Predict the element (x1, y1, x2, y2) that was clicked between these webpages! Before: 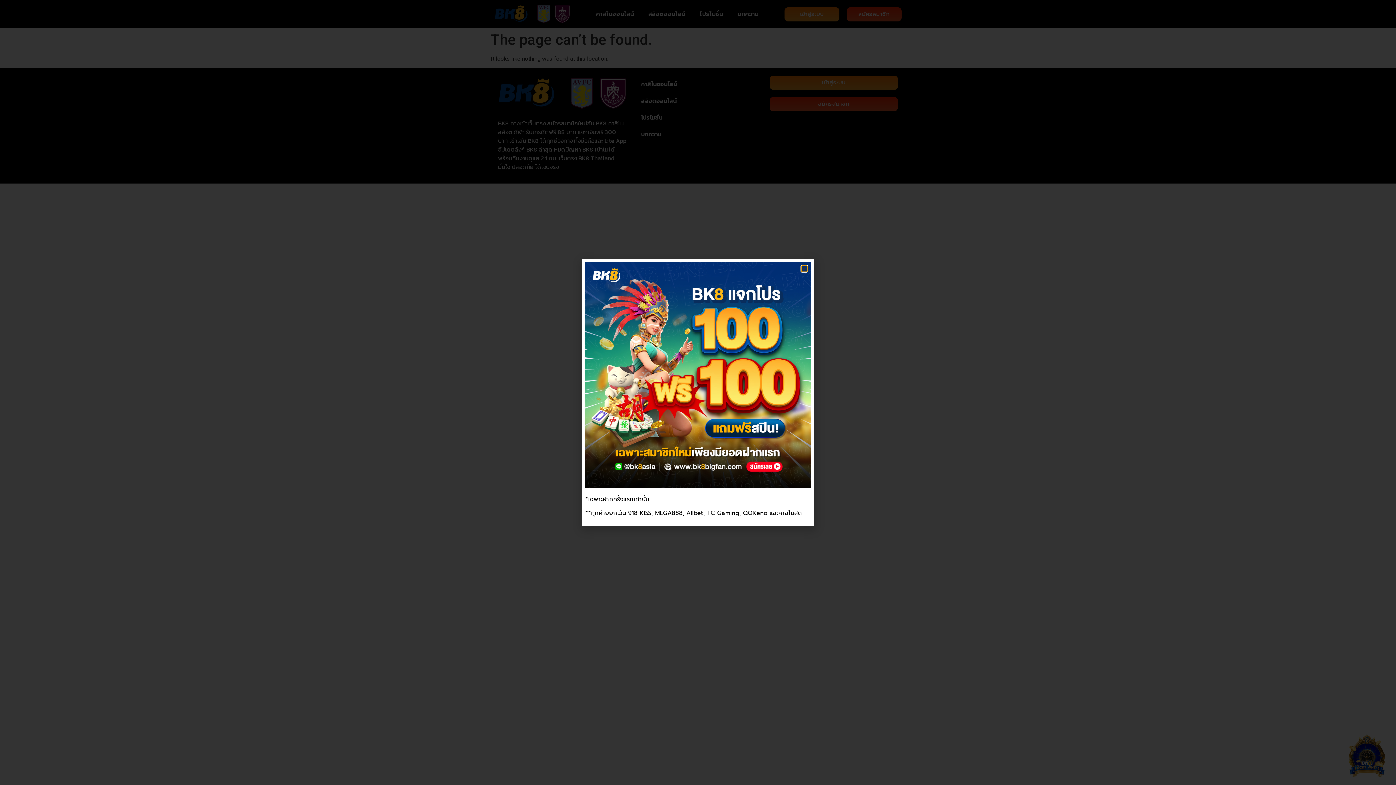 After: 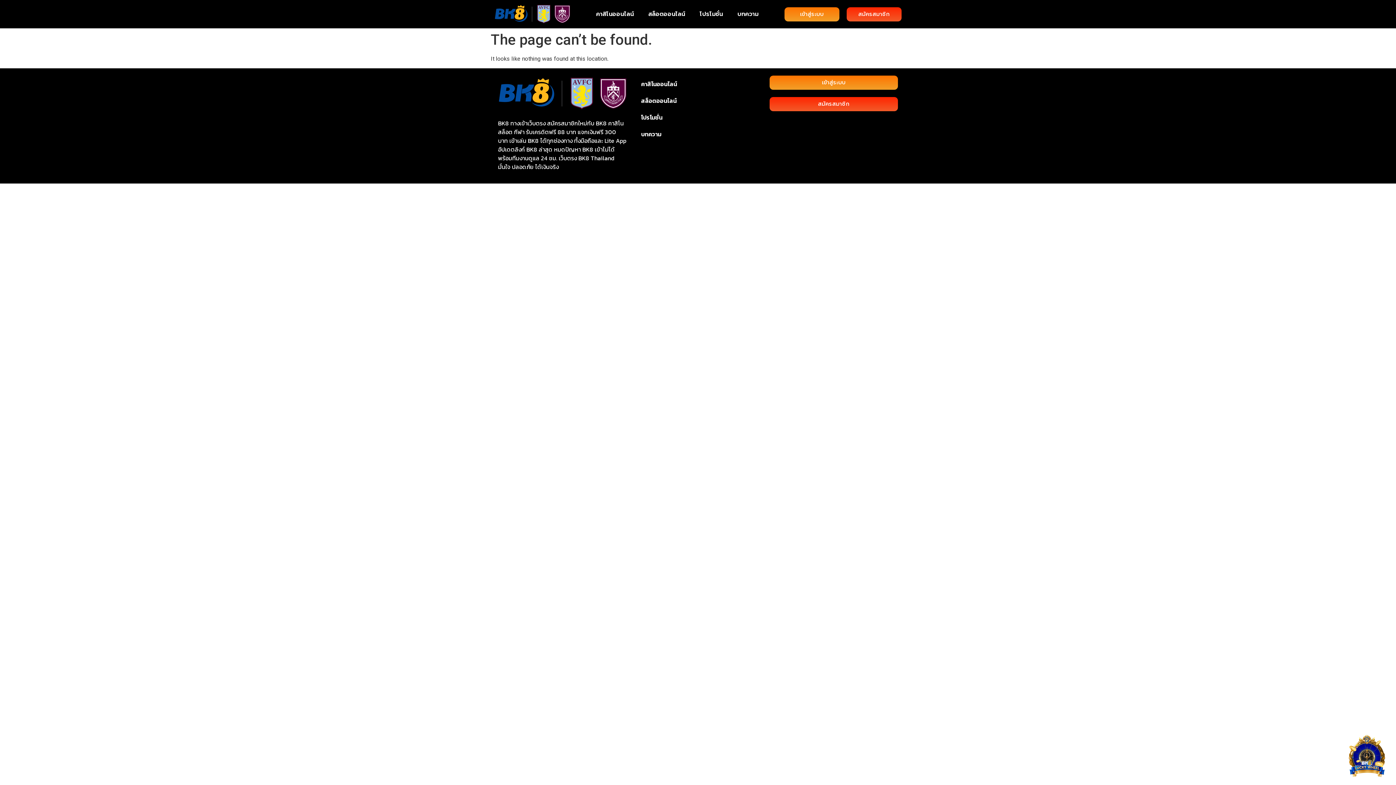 Action: label: Close bbox: (801, 266, 807, 271)